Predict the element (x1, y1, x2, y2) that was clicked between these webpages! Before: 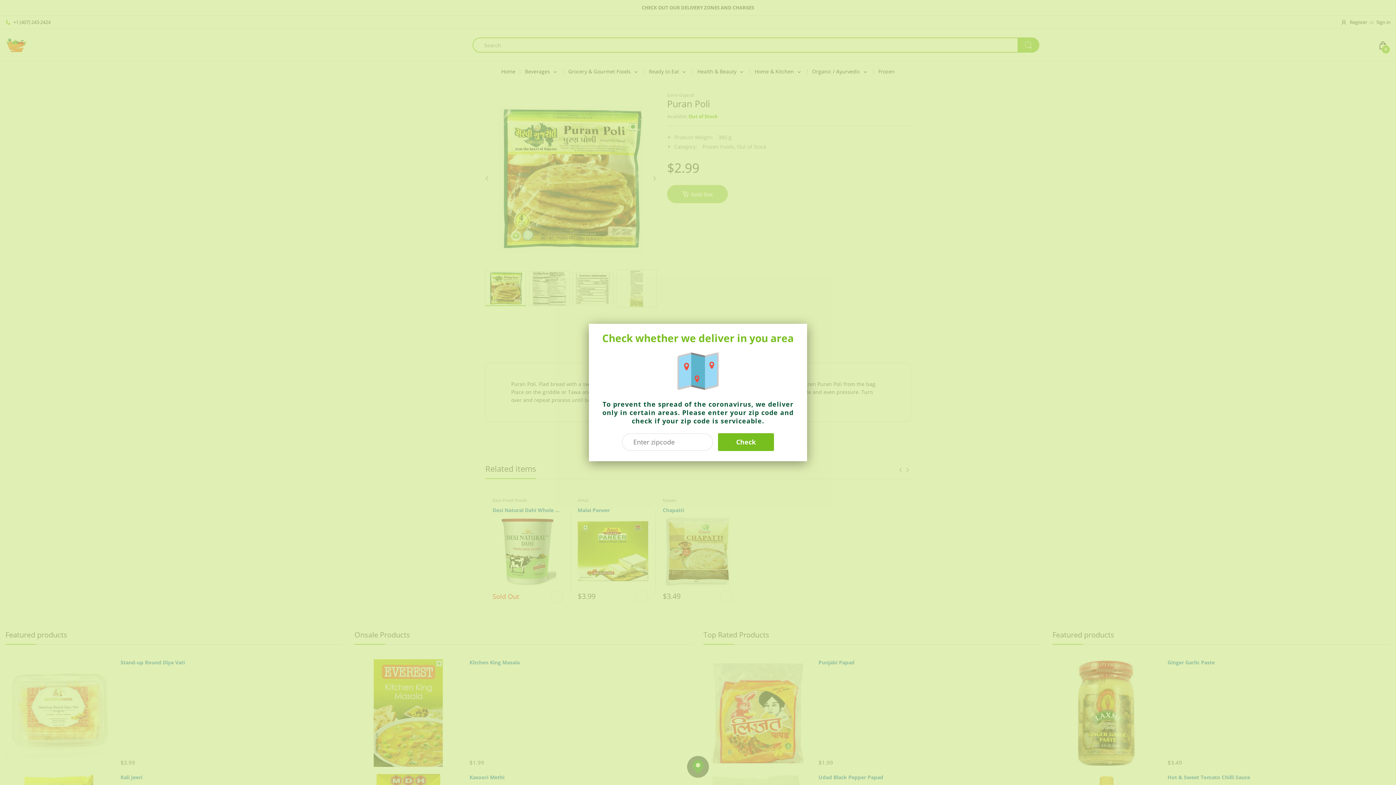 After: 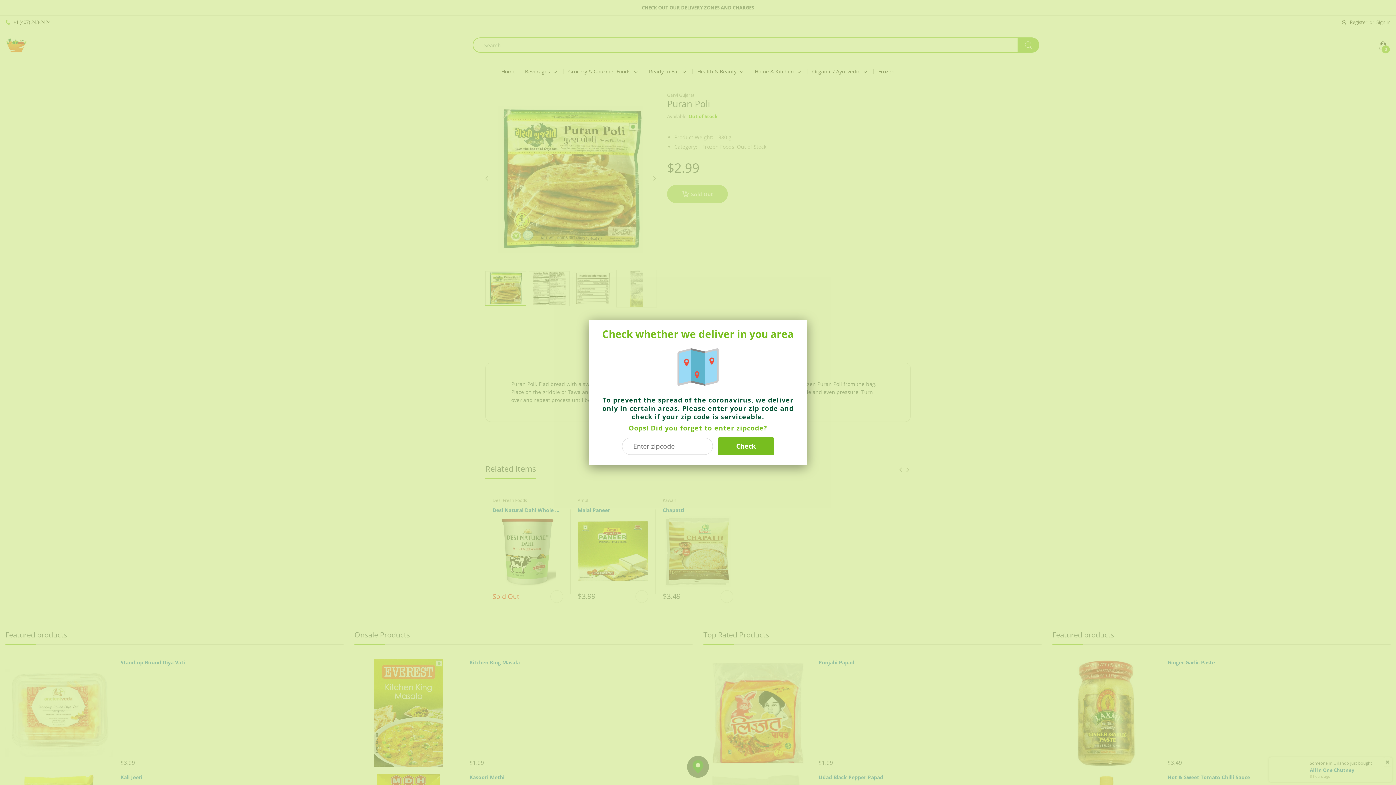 Action: label: Check bbox: (718, 433, 774, 451)